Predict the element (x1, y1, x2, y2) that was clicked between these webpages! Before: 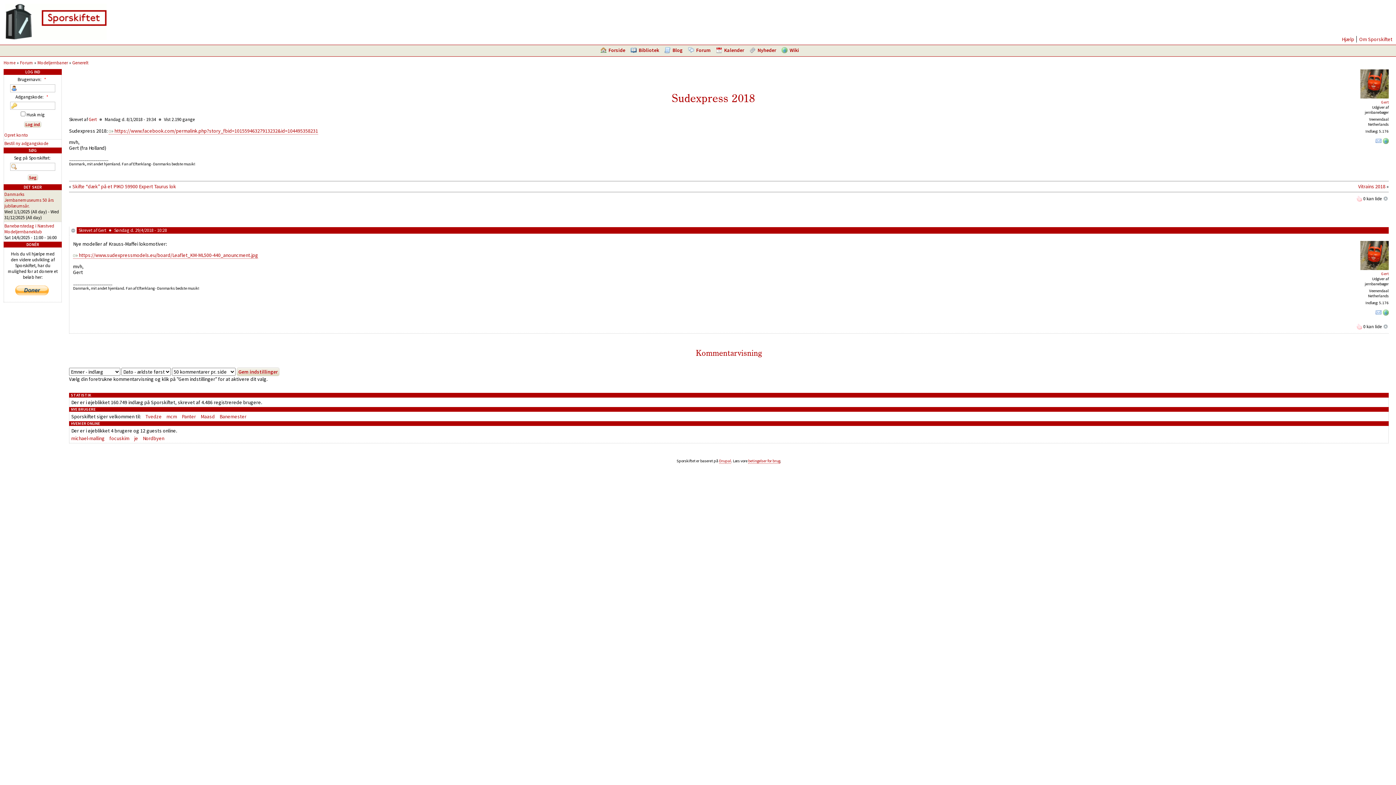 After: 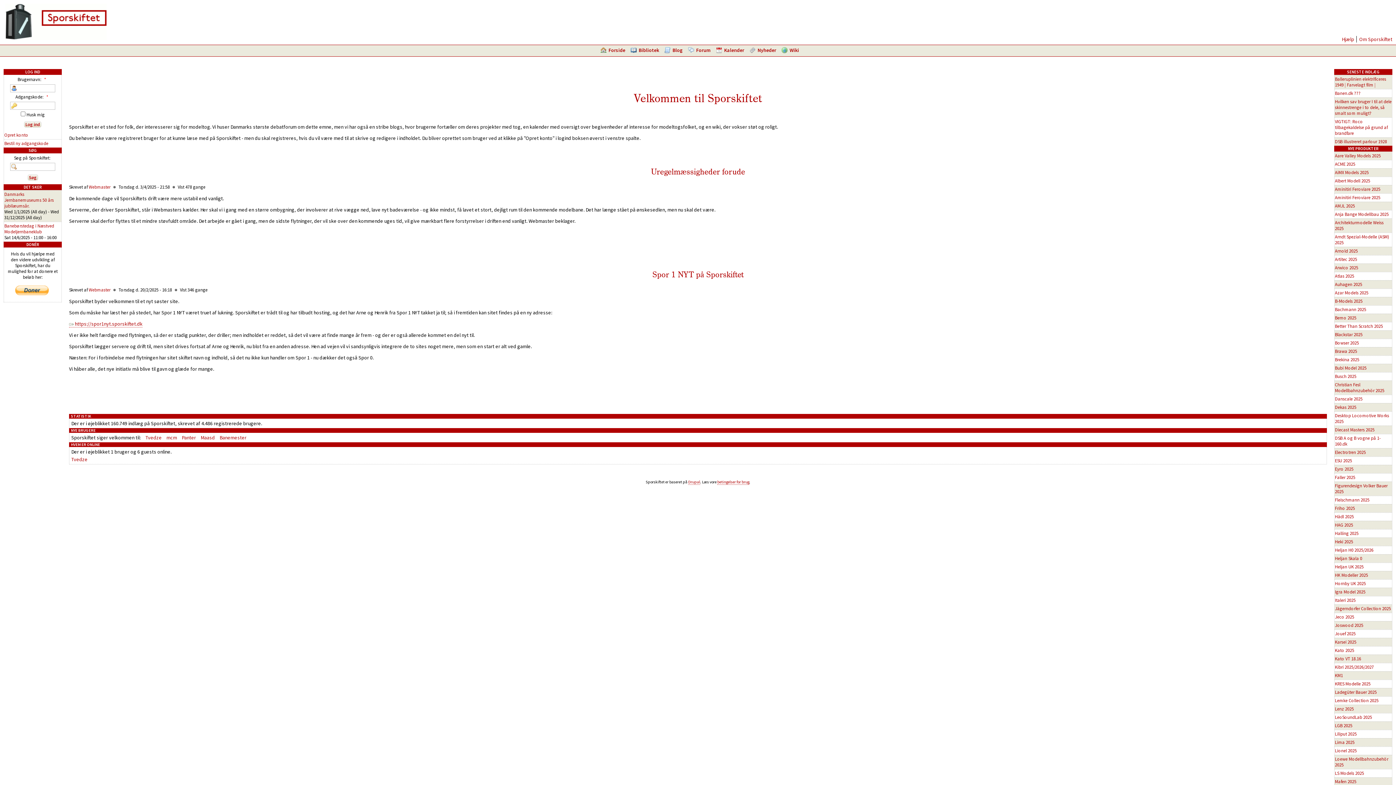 Action: label: Forside bbox: (608, 46, 625, 53)